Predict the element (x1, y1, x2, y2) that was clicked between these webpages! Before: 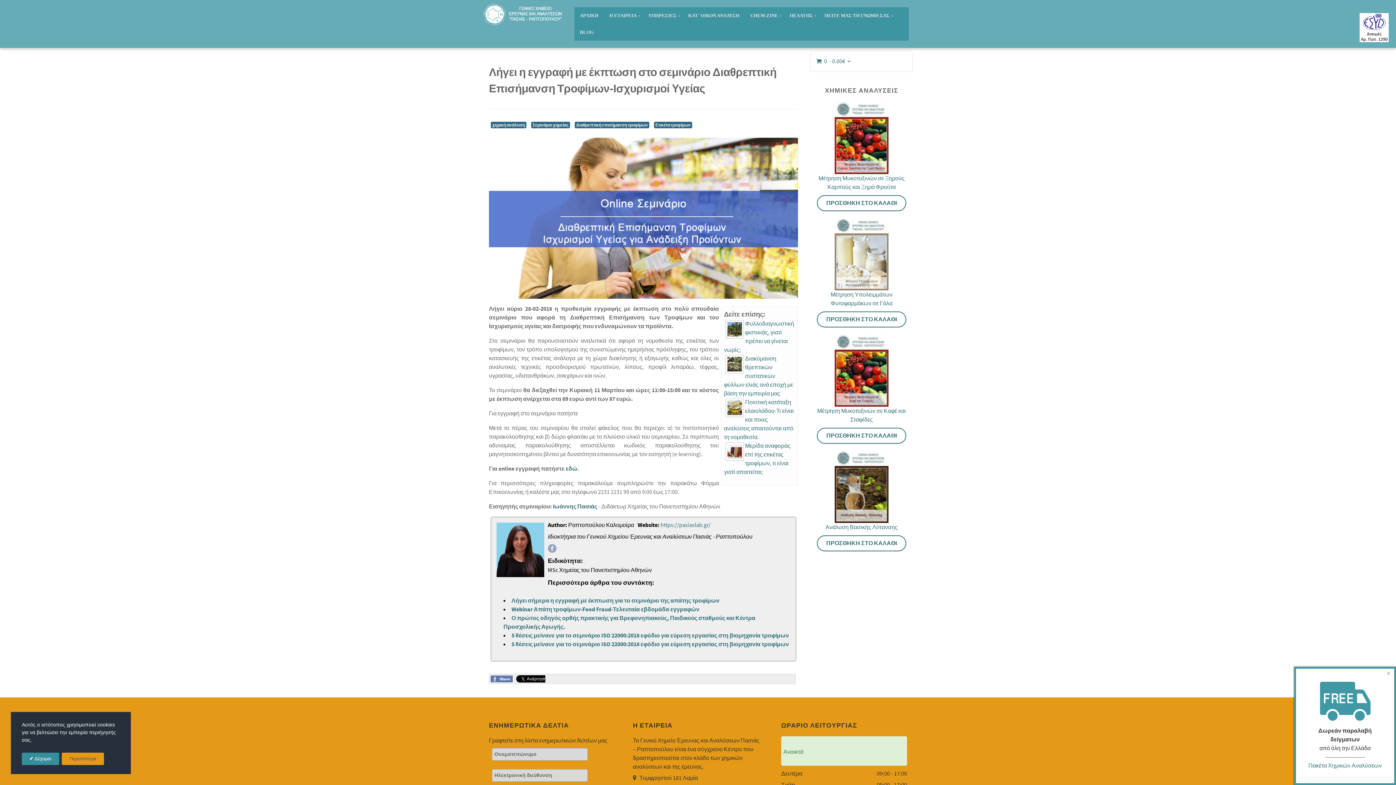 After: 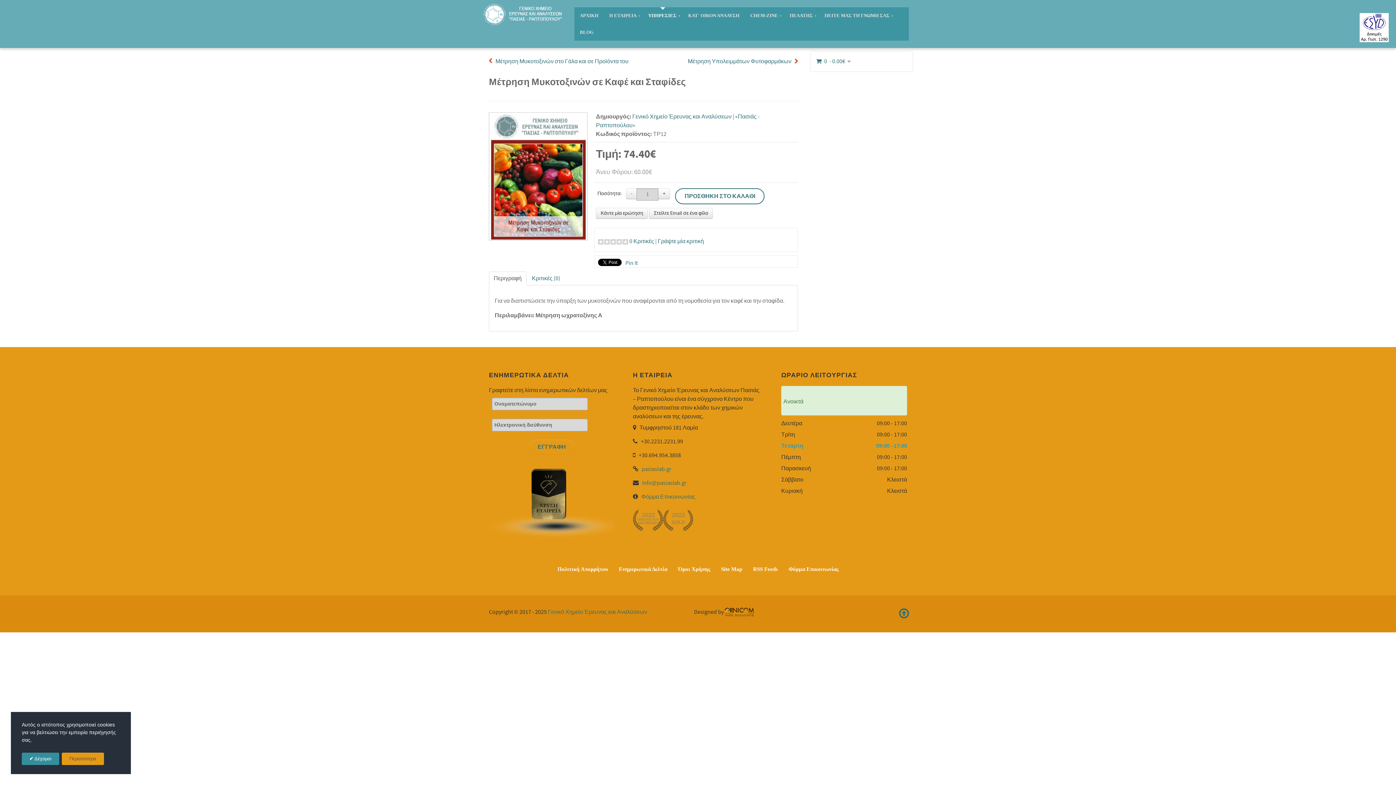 Action: bbox: (834, 335, 888, 341)